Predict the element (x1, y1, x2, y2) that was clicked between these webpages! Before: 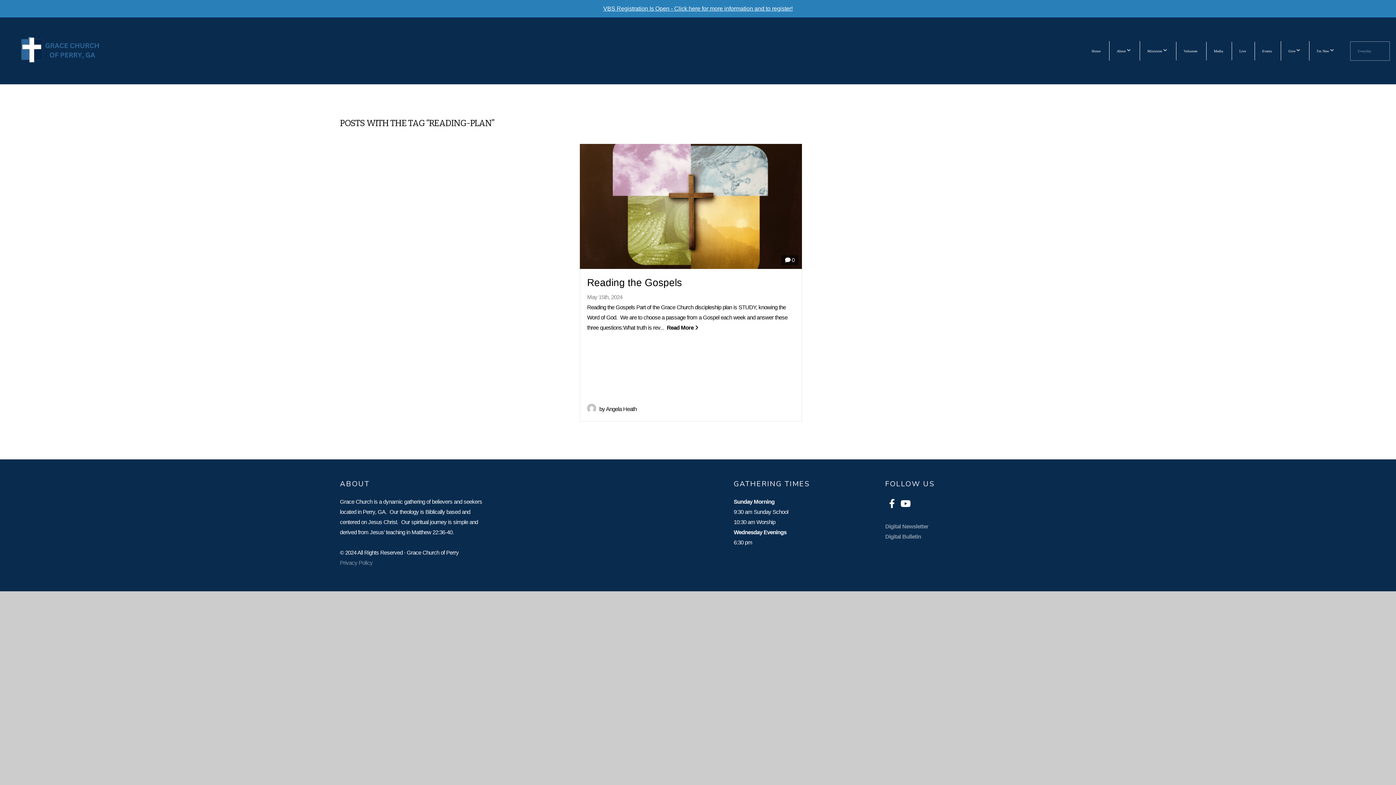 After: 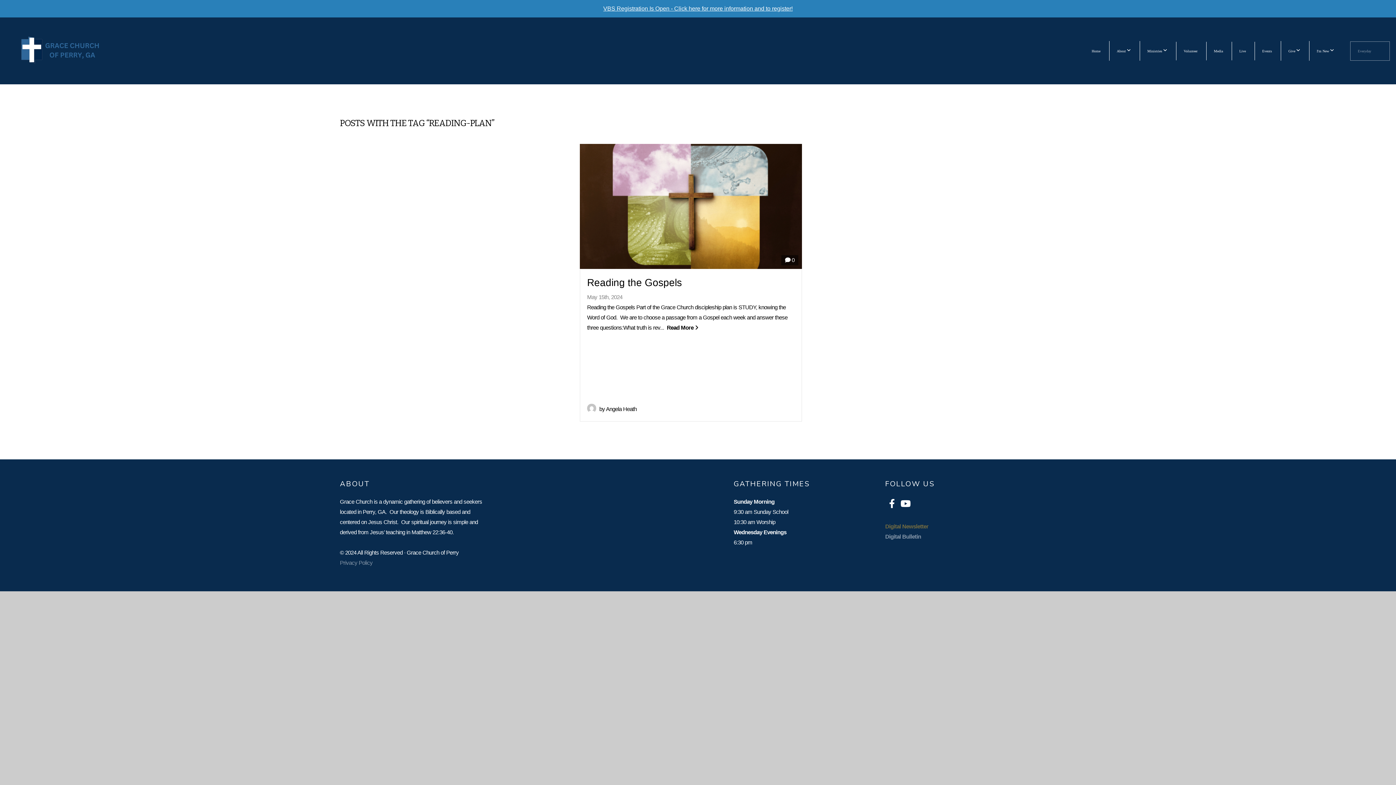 Action: label: Digital Newsletter bbox: (885, 523, 928, 529)